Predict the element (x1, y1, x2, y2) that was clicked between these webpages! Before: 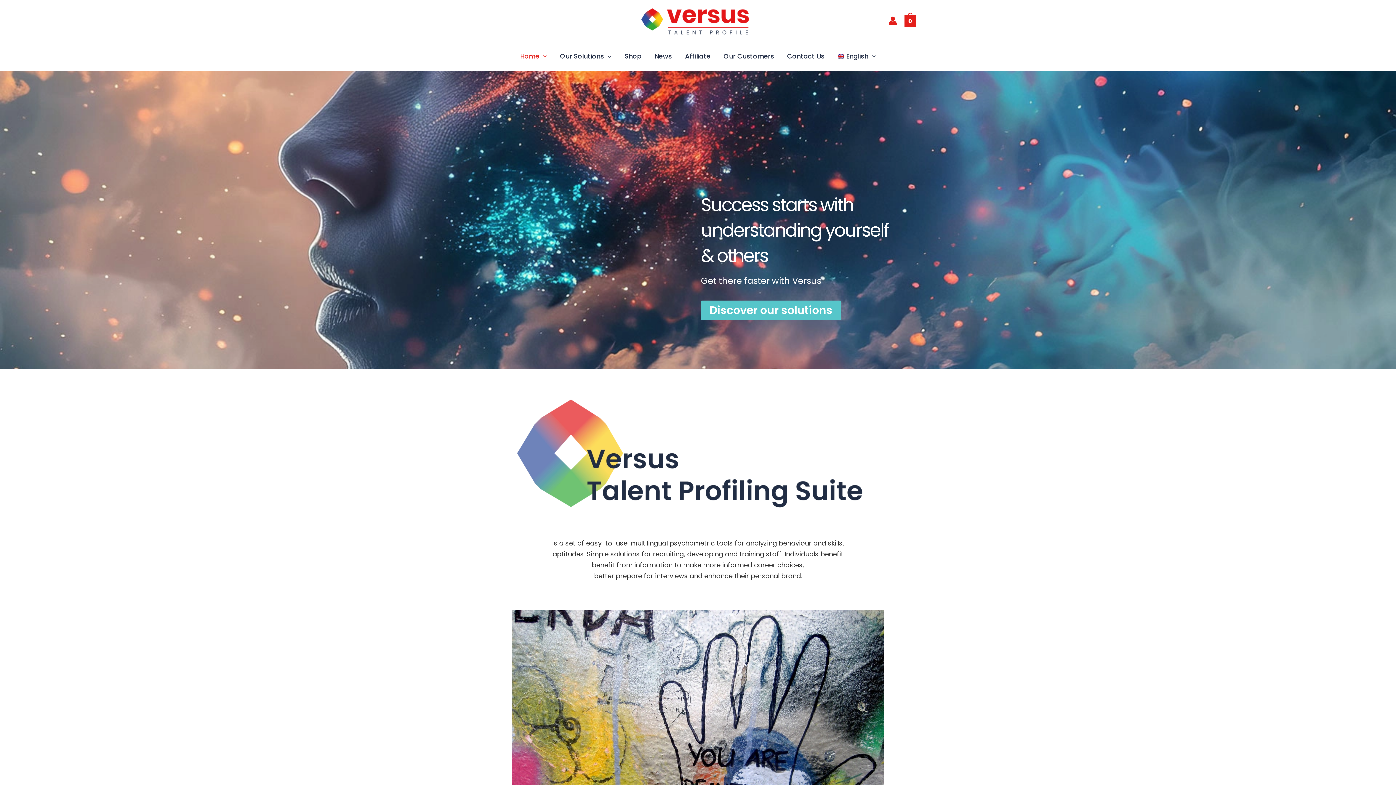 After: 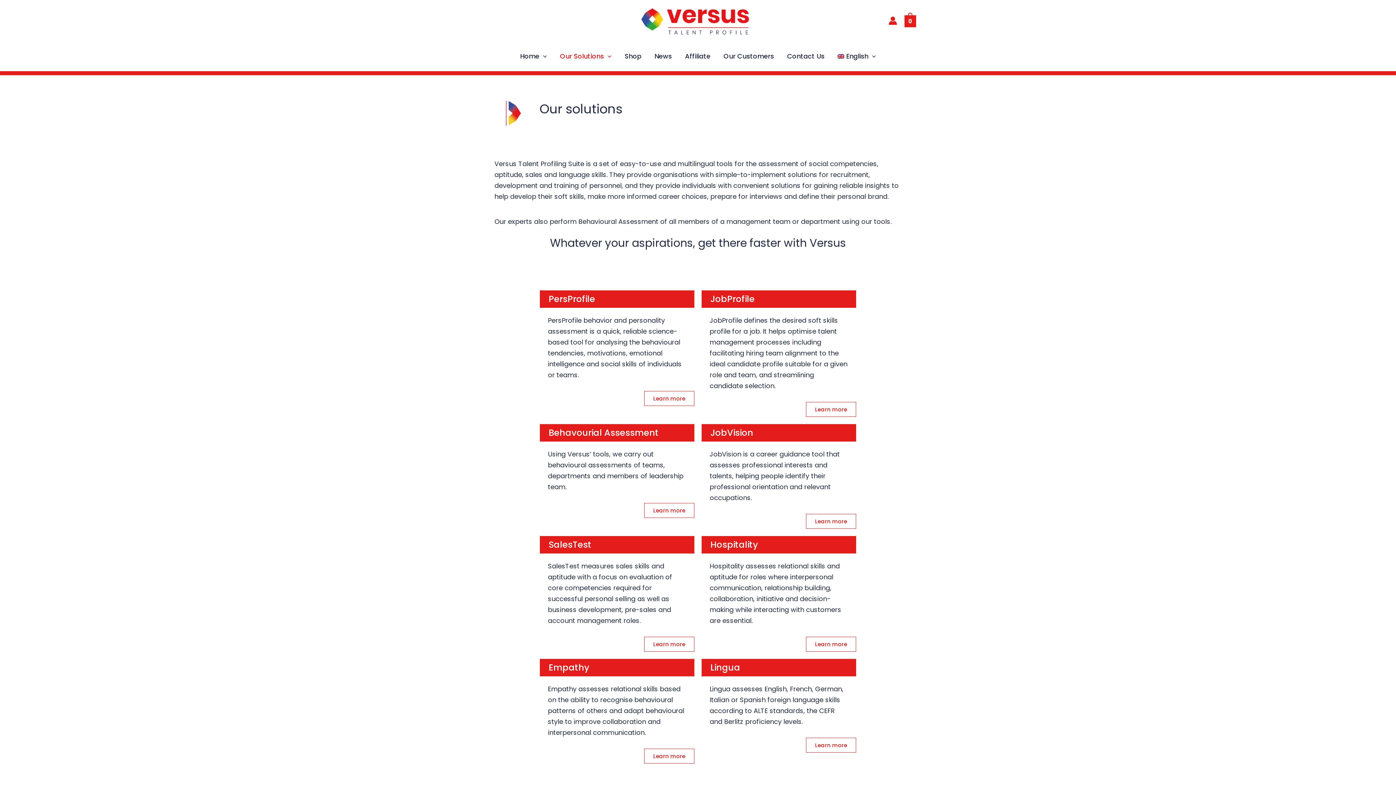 Action: label: Discover our solutions bbox: (701, 300, 841, 320)